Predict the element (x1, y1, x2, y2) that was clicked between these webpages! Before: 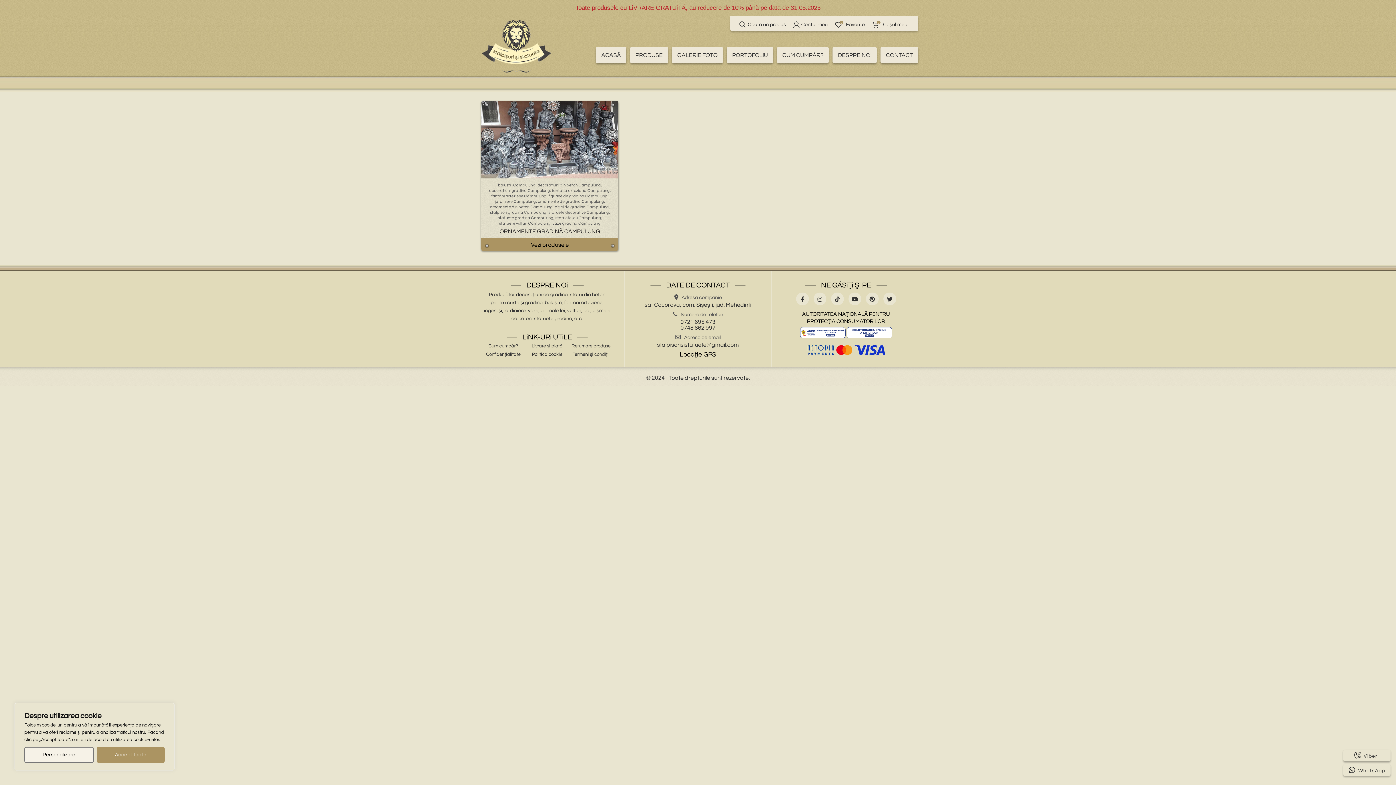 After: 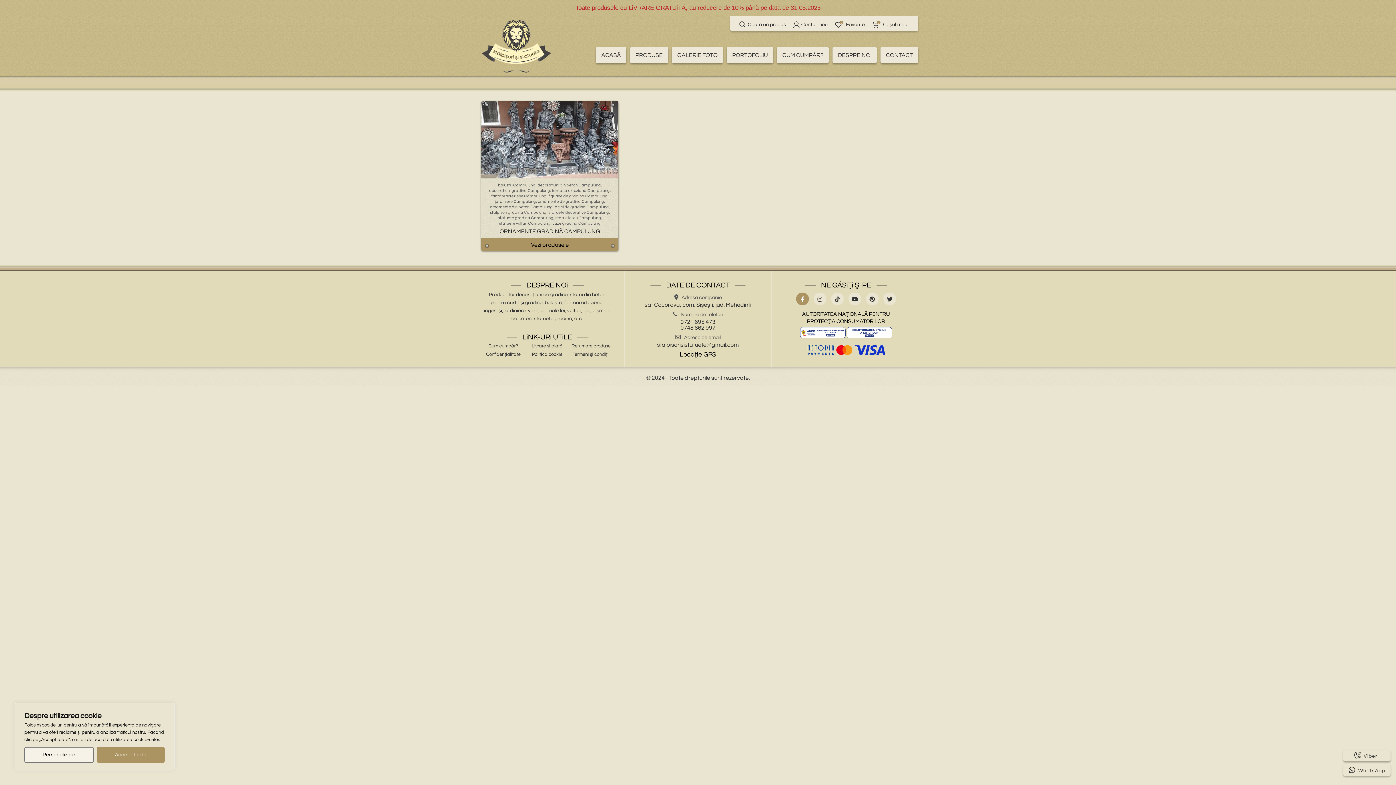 Action: bbox: (796, 292, 808, 305)